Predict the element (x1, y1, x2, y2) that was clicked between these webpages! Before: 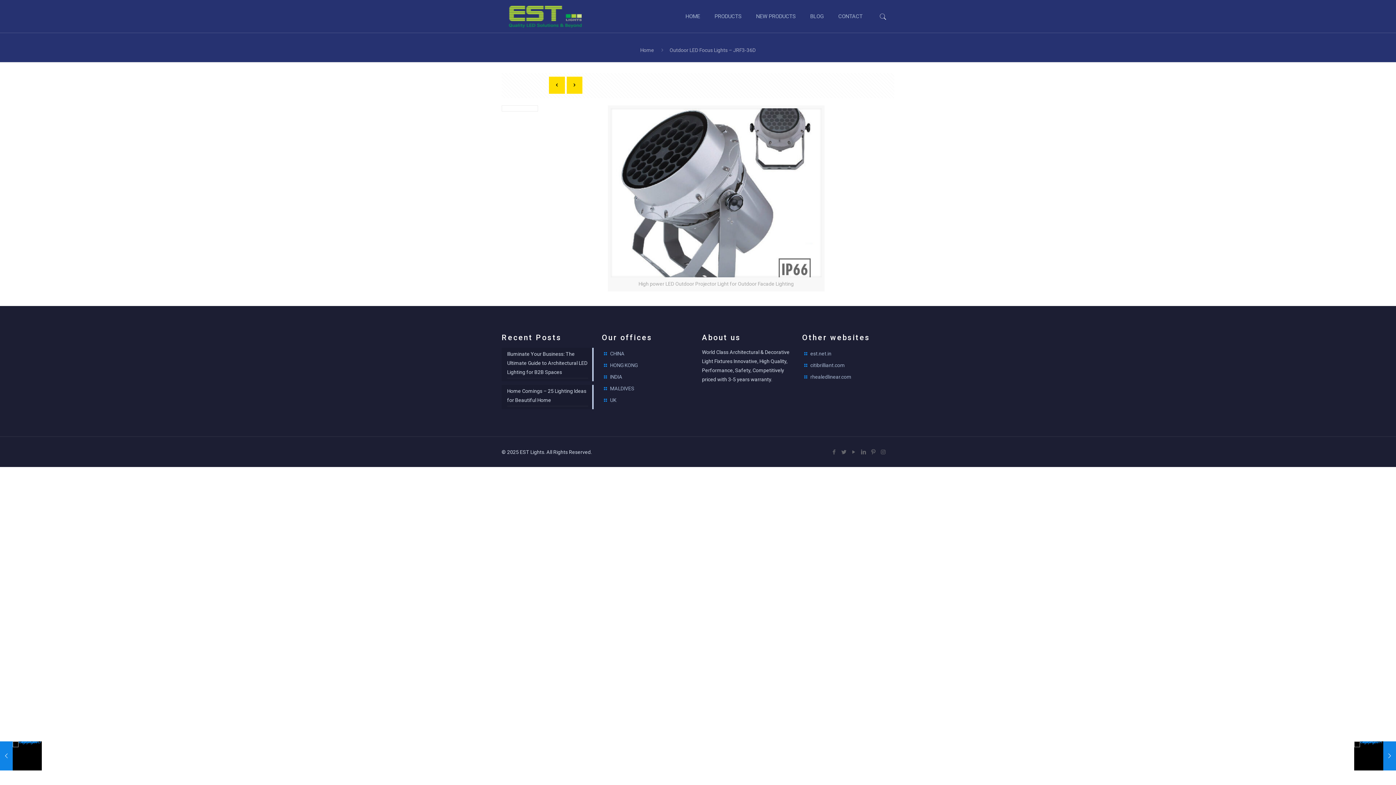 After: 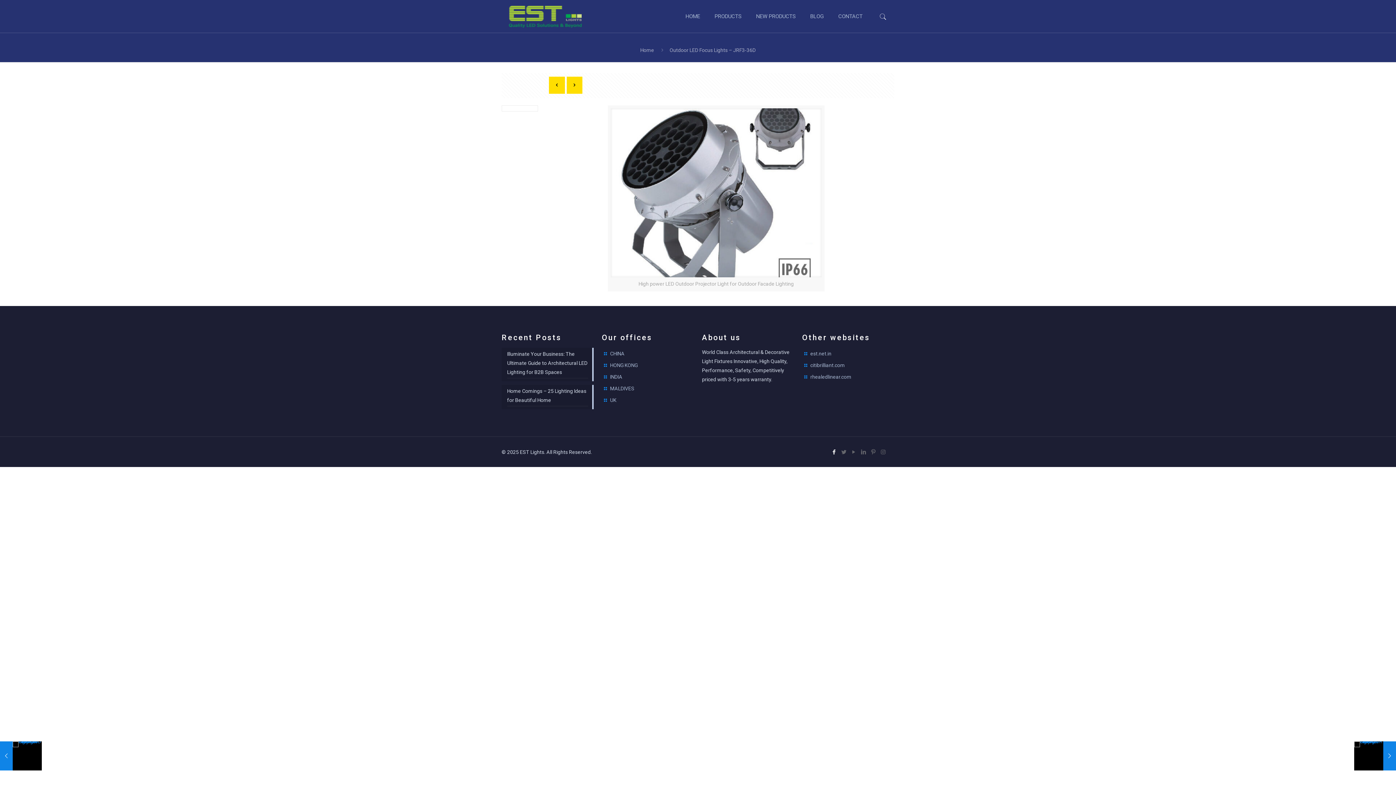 Action: bbox: (830, 449, 838, 455)